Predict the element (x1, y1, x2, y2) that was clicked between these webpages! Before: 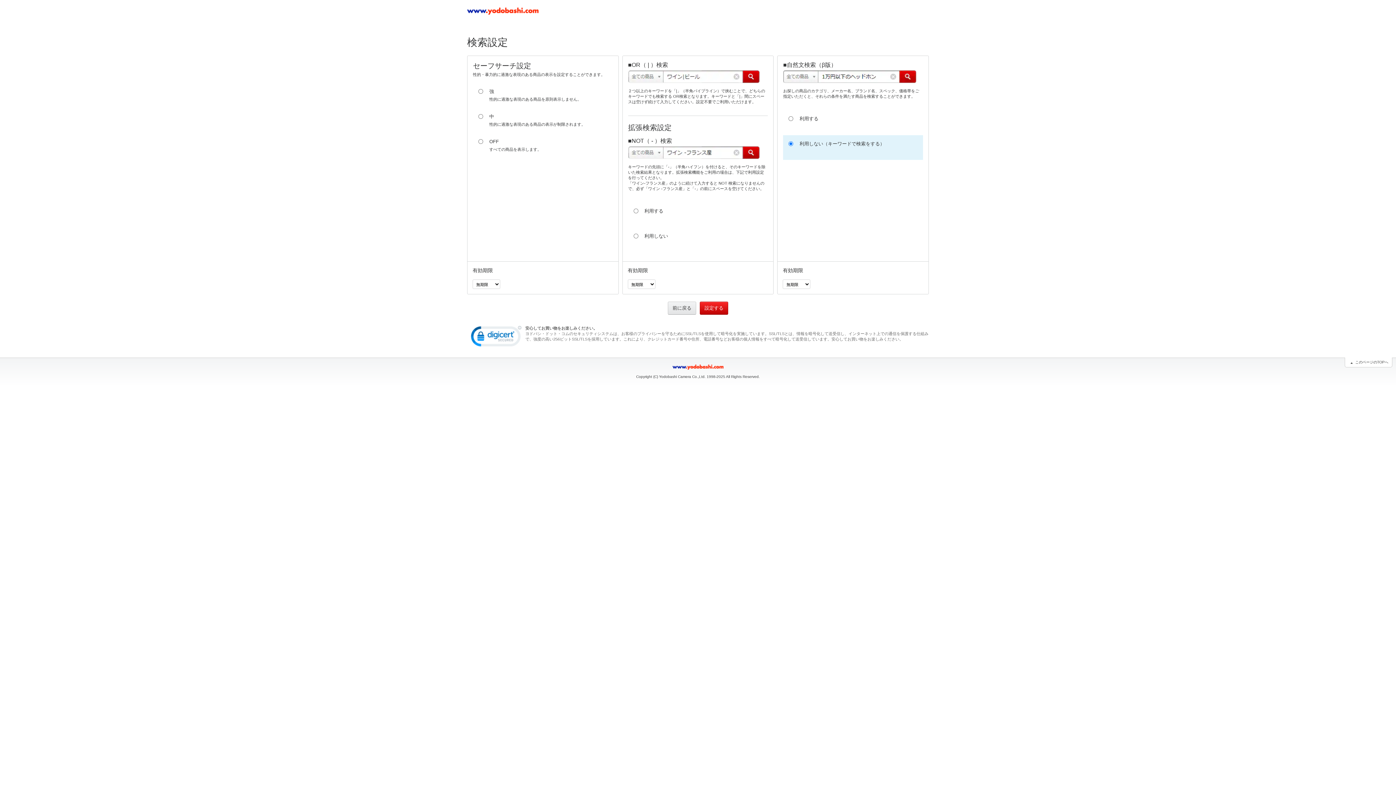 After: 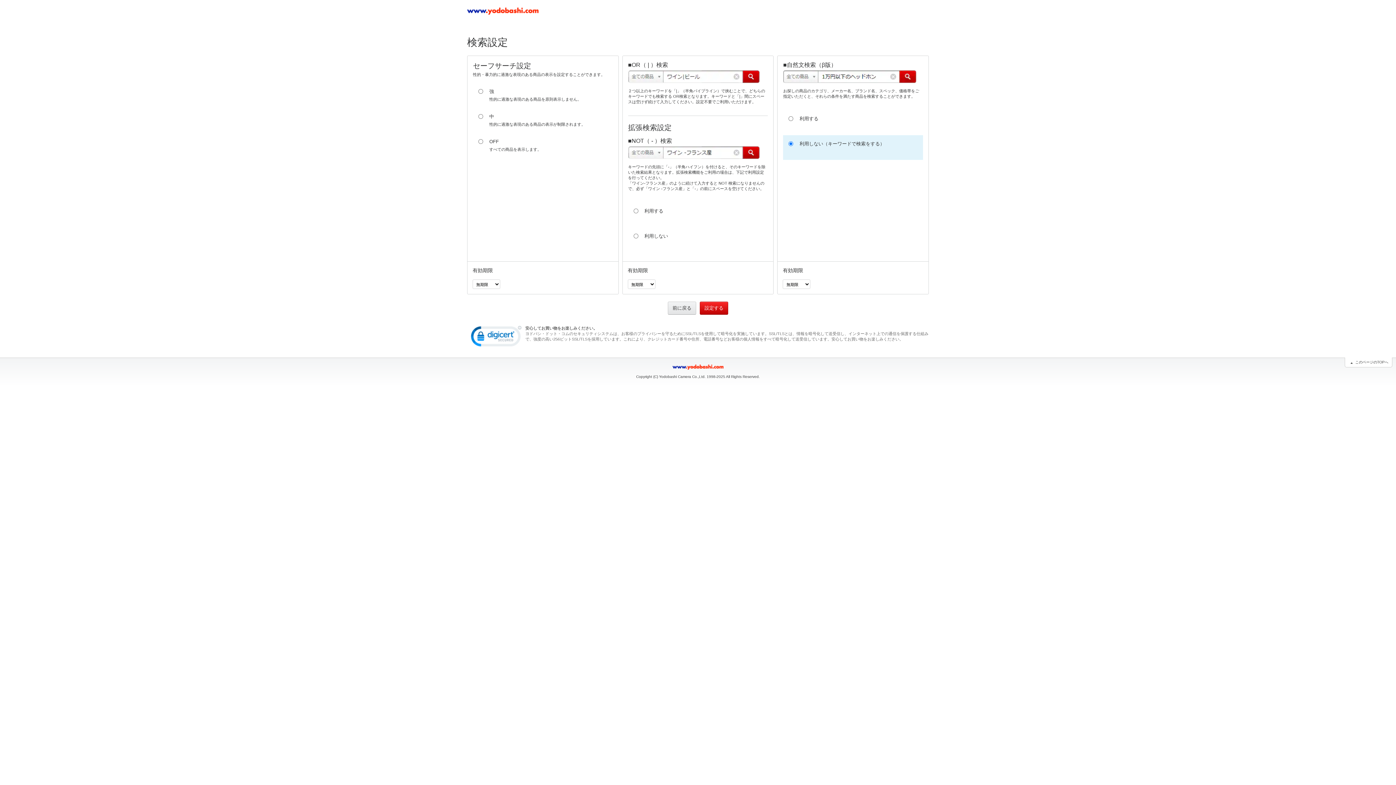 Action: bbox: (1345, 357, 1392, 367) label: このページのTOPへ